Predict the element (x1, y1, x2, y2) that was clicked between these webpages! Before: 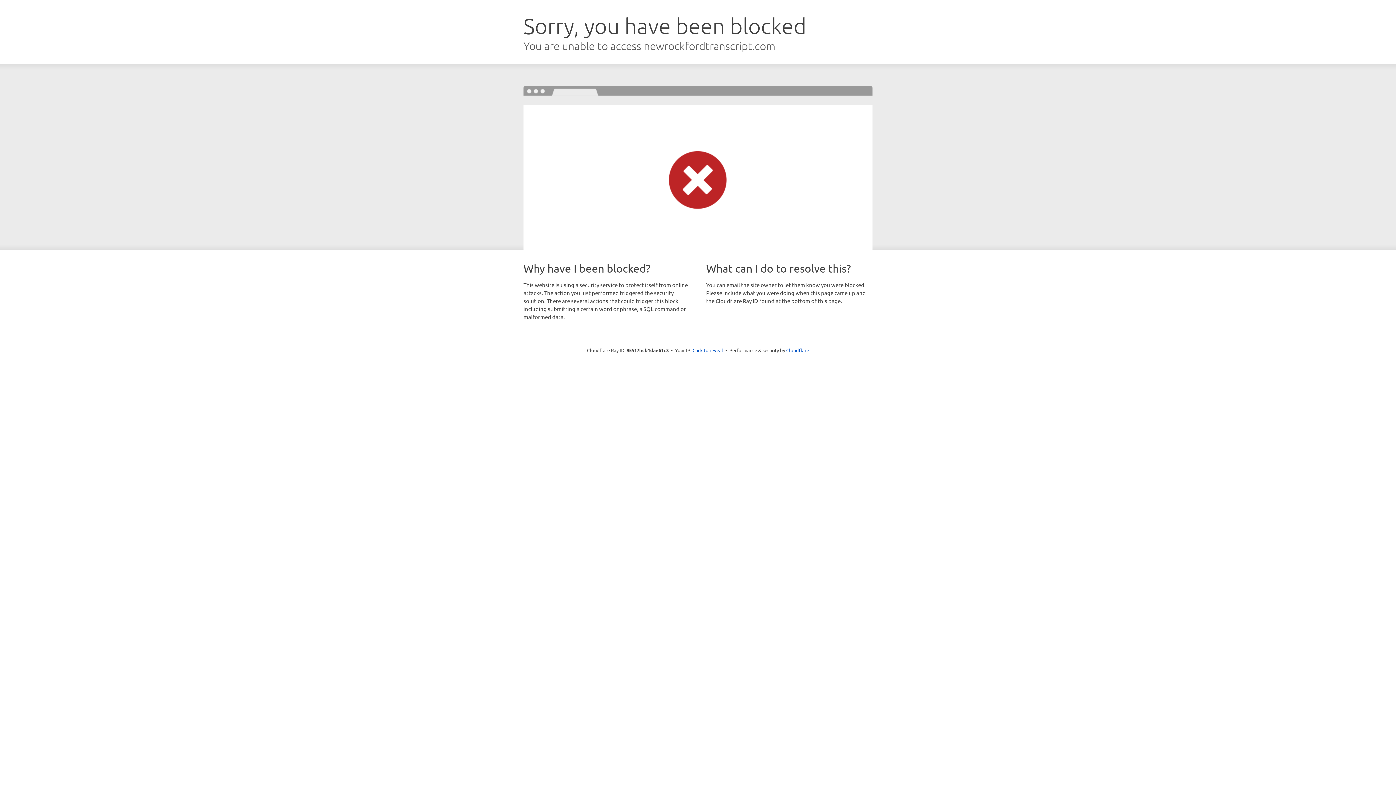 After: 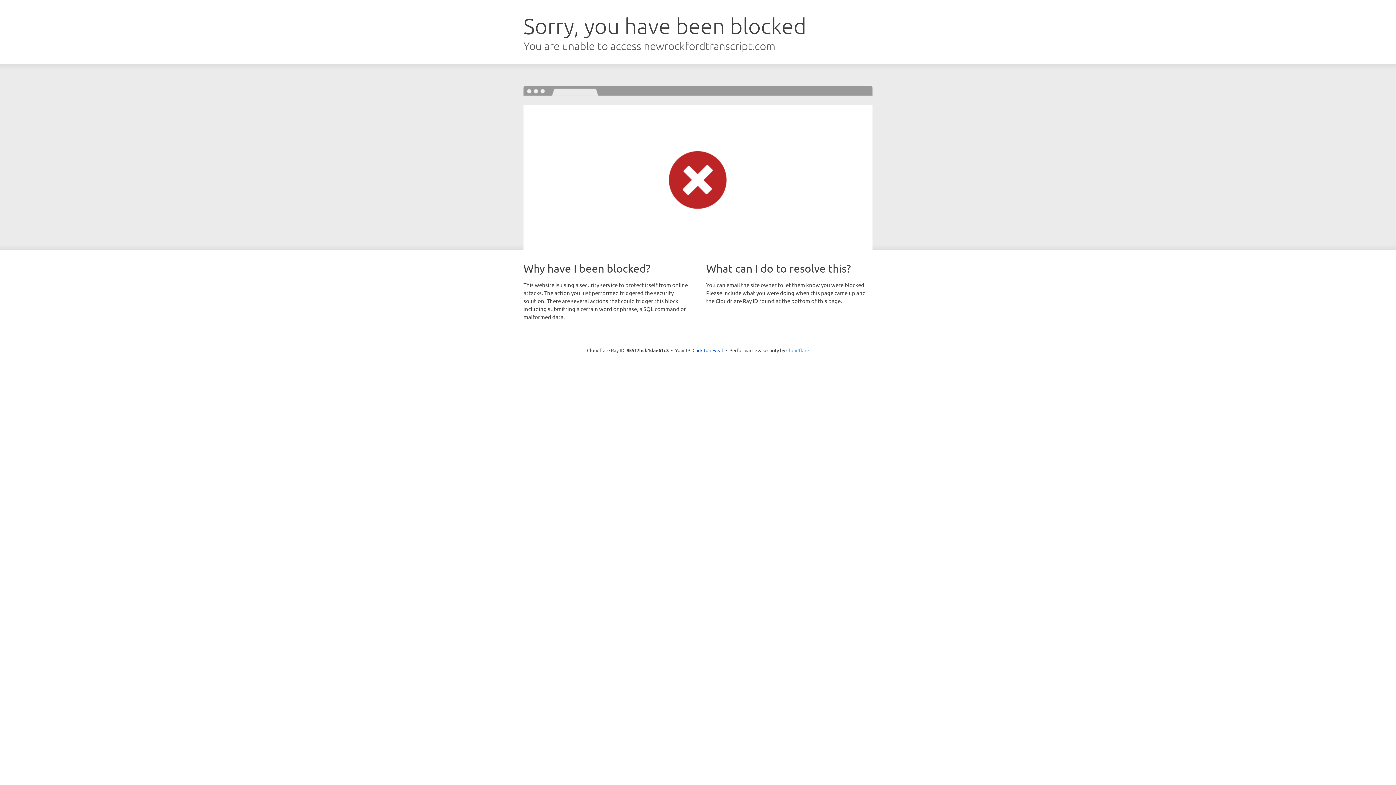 Action: label: Cloudflare bbox: (786, 347, 809, 353)